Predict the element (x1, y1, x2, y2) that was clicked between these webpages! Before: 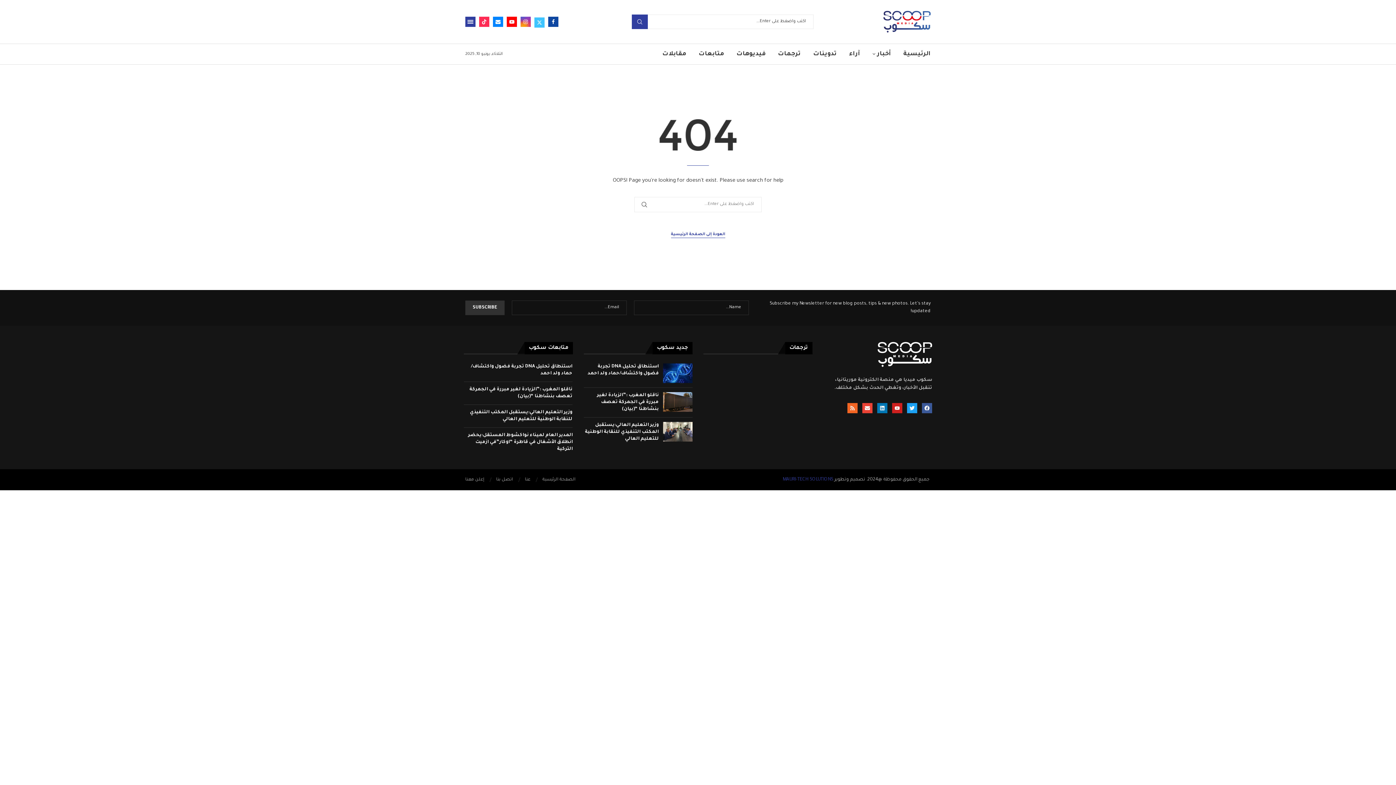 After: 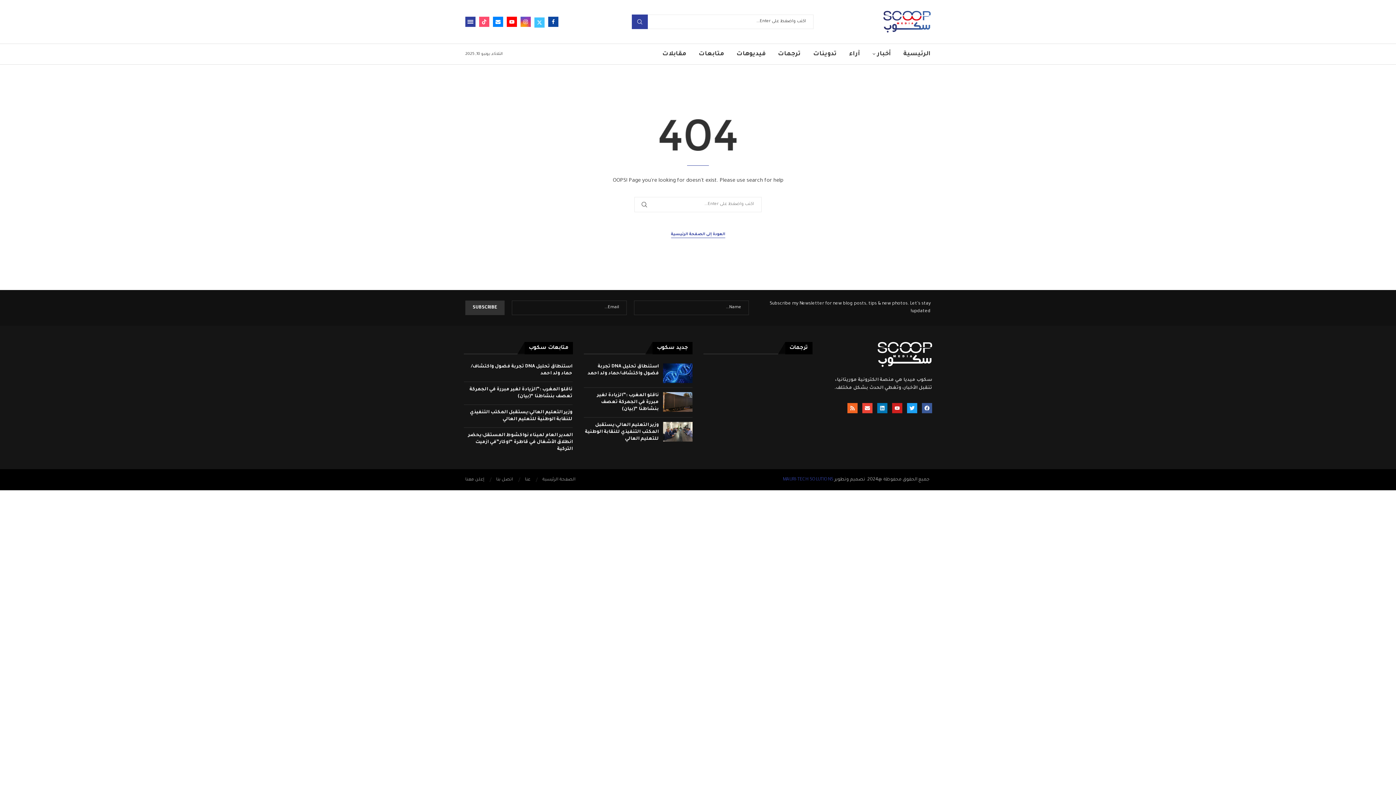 Action: label: Tiktok bbox: (479, 16, 489, 26)